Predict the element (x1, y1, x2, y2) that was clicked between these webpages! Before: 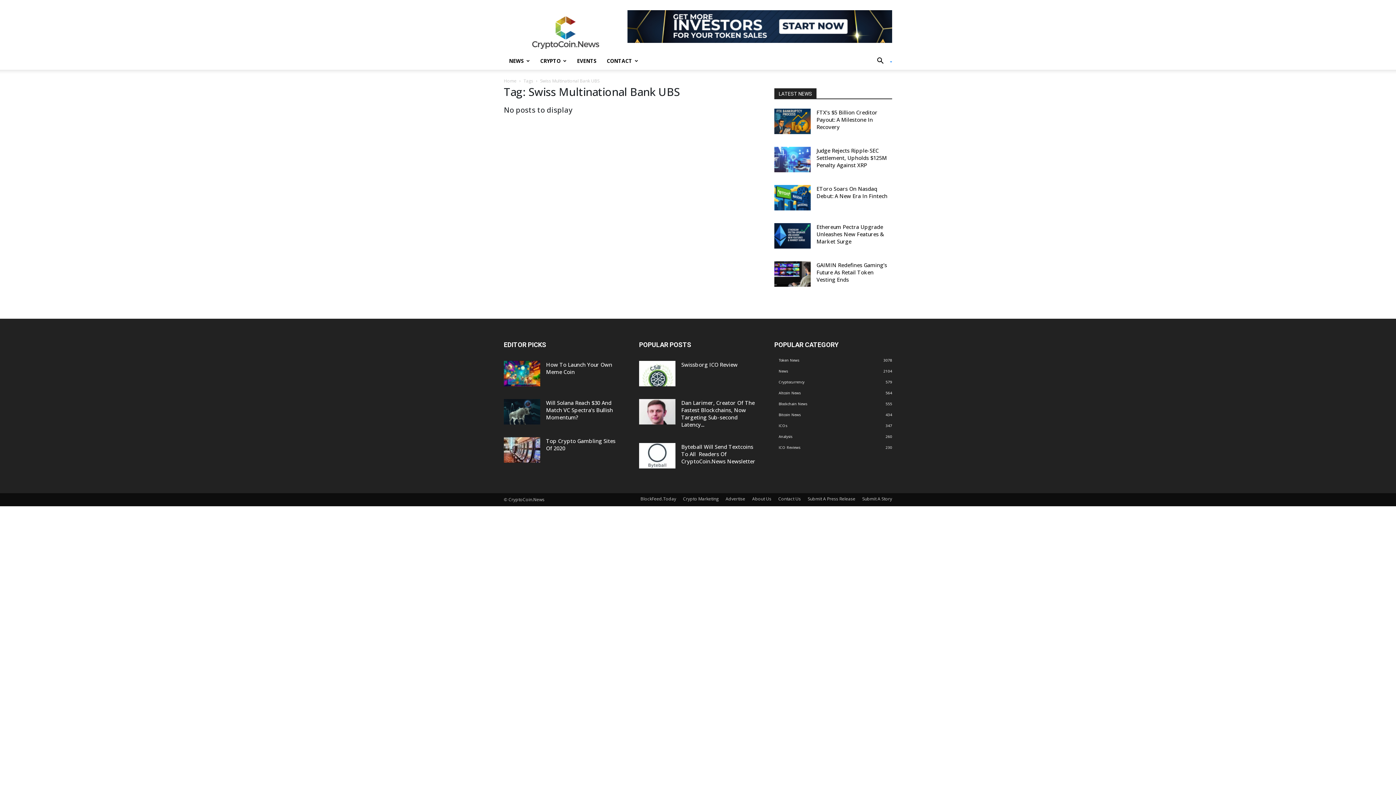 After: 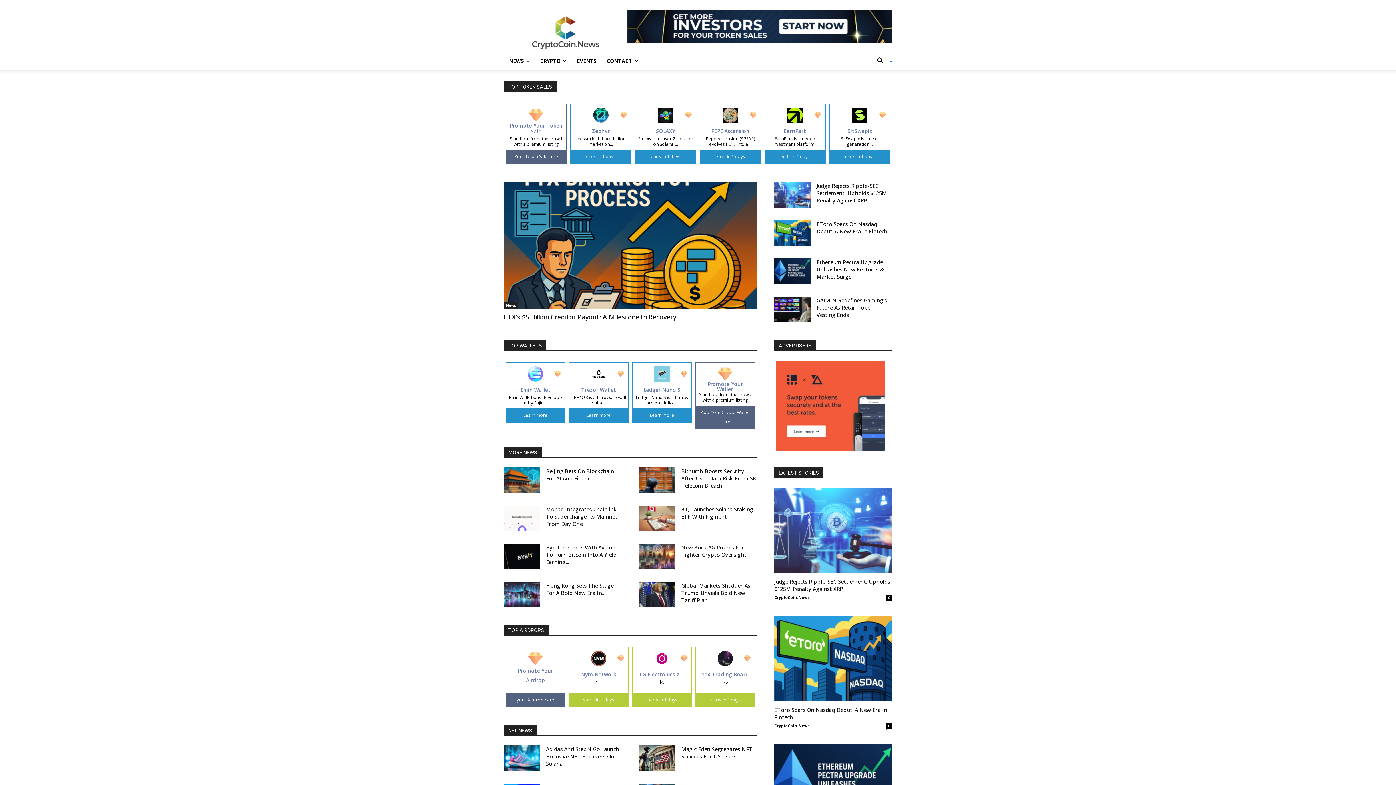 Action: label: Home bbox: (504, 77, 516, 84)